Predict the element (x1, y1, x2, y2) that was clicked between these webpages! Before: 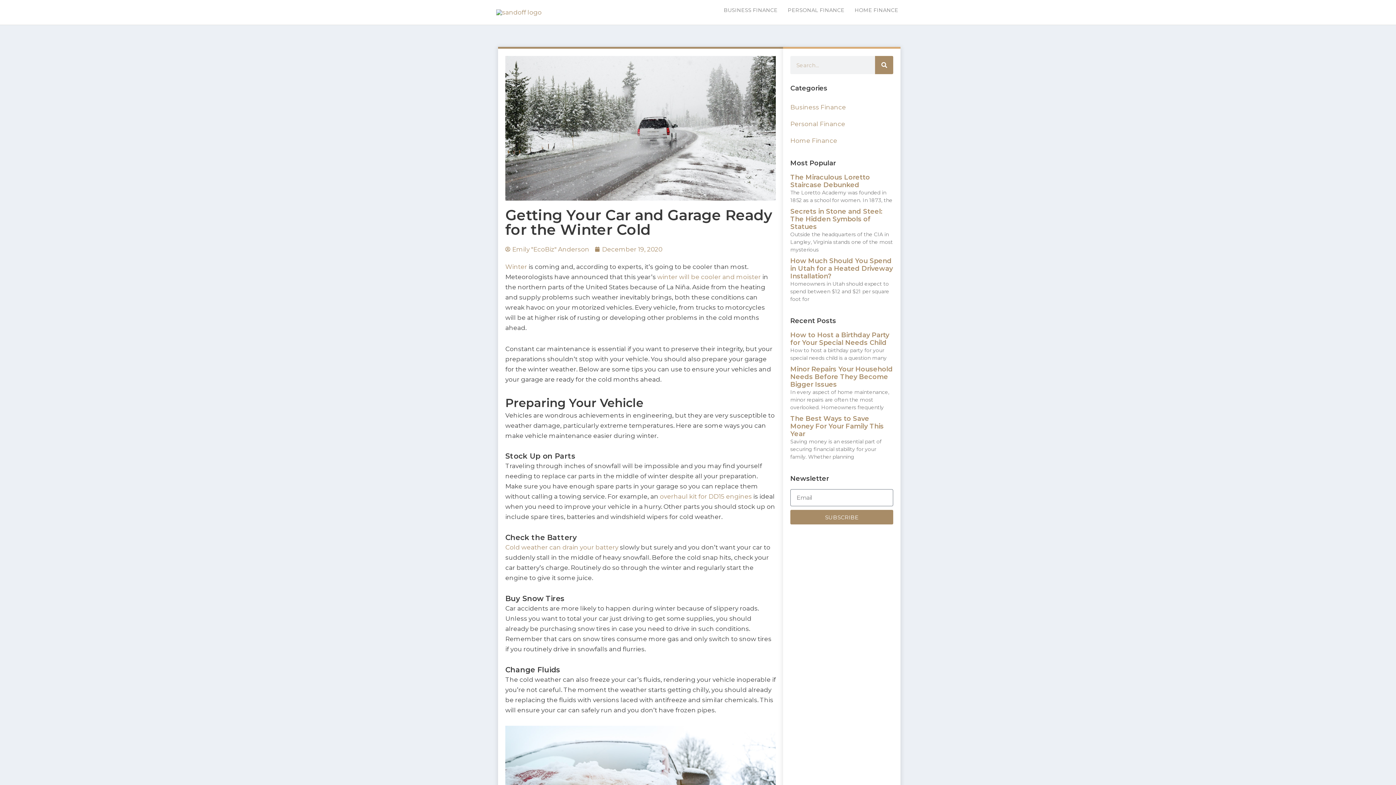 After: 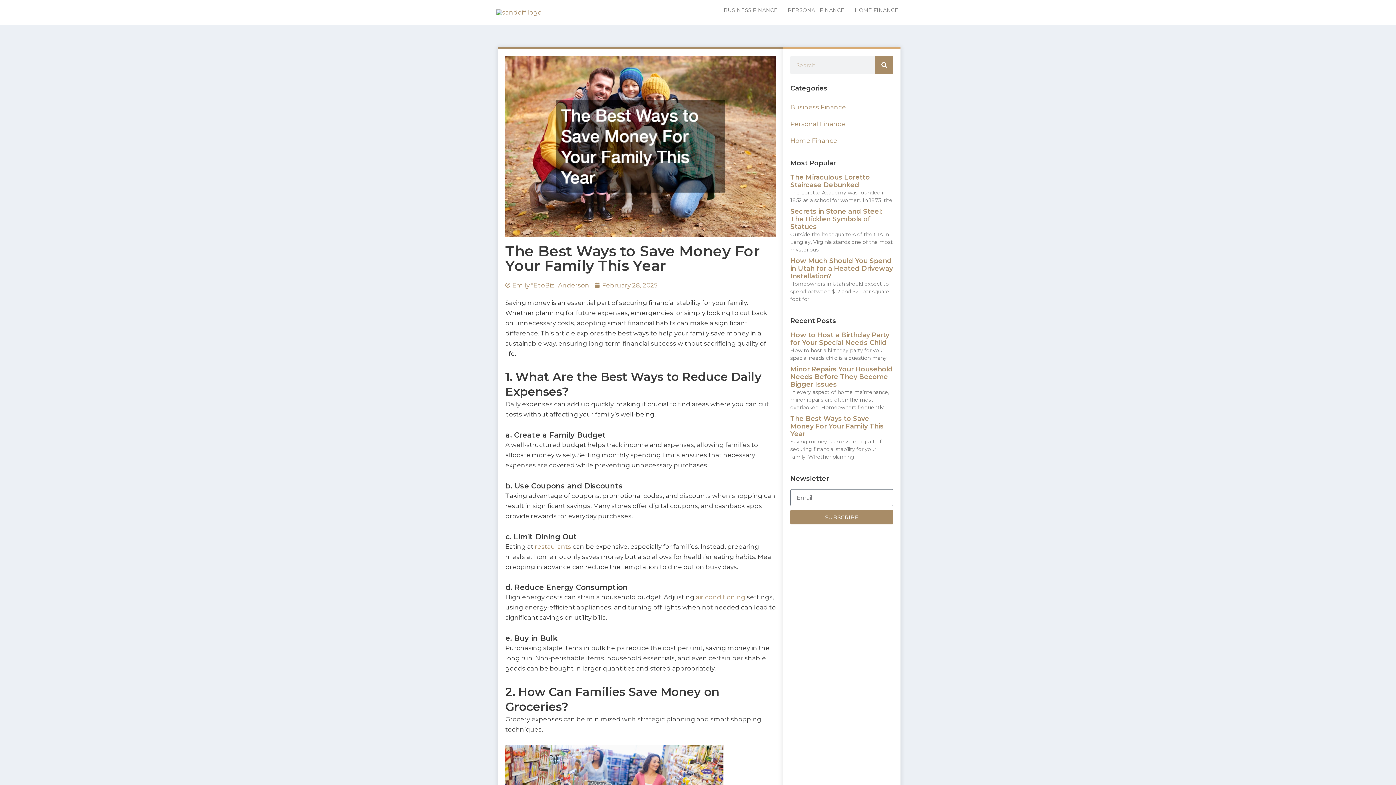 Action: bbox: (790, 414, 884, 438) label: The Best Ways to Save Money For Your Family This Year